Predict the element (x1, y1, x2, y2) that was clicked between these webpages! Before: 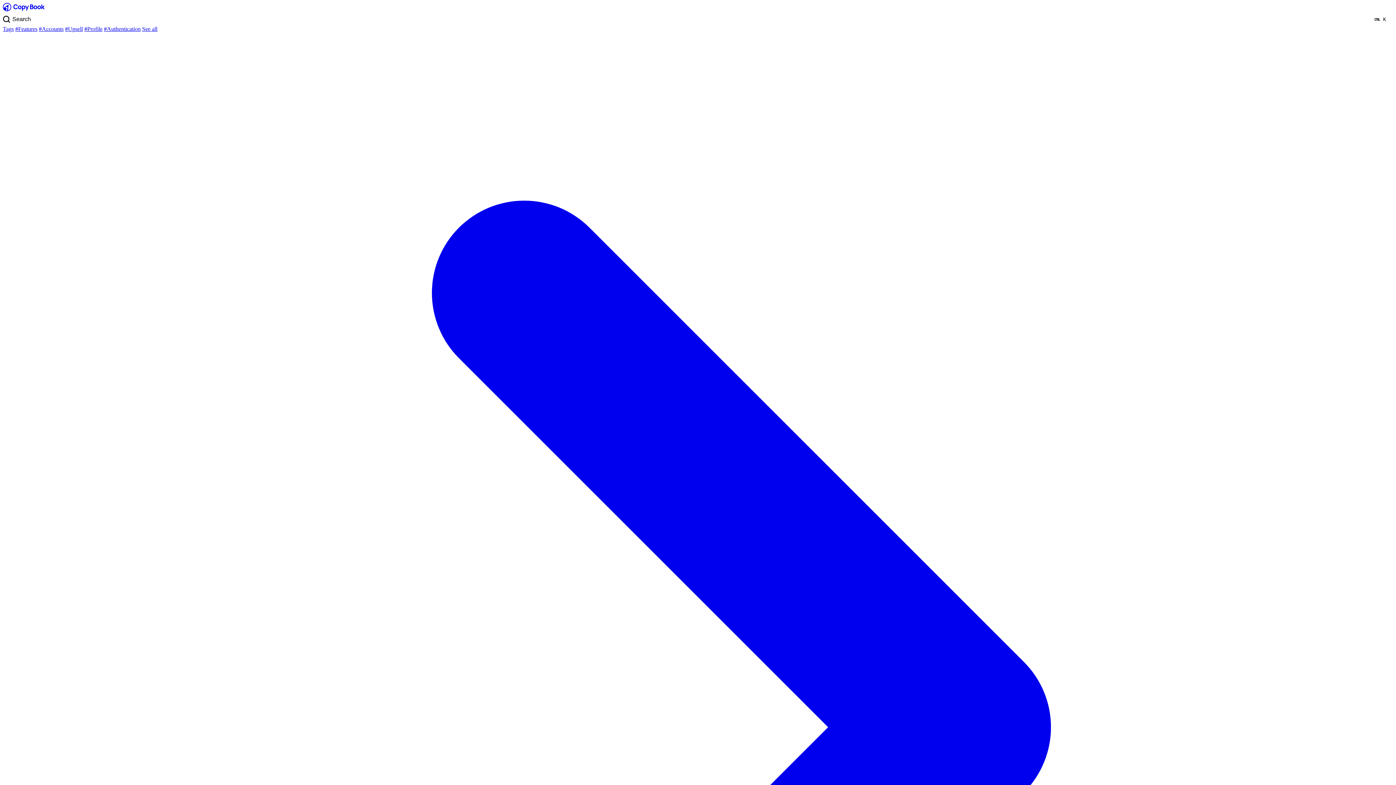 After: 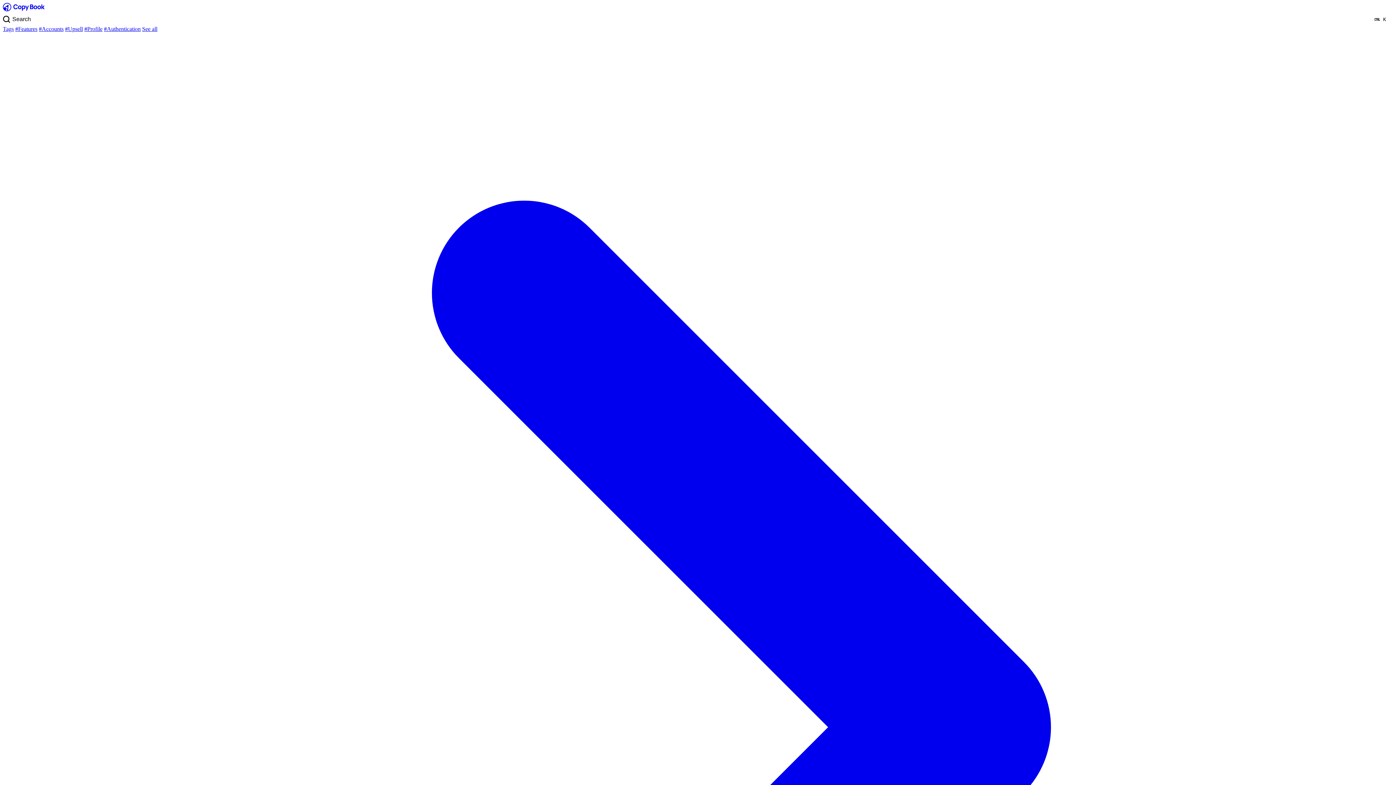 Action: label: See all  bbox: (2, 25, 1393, 1424)